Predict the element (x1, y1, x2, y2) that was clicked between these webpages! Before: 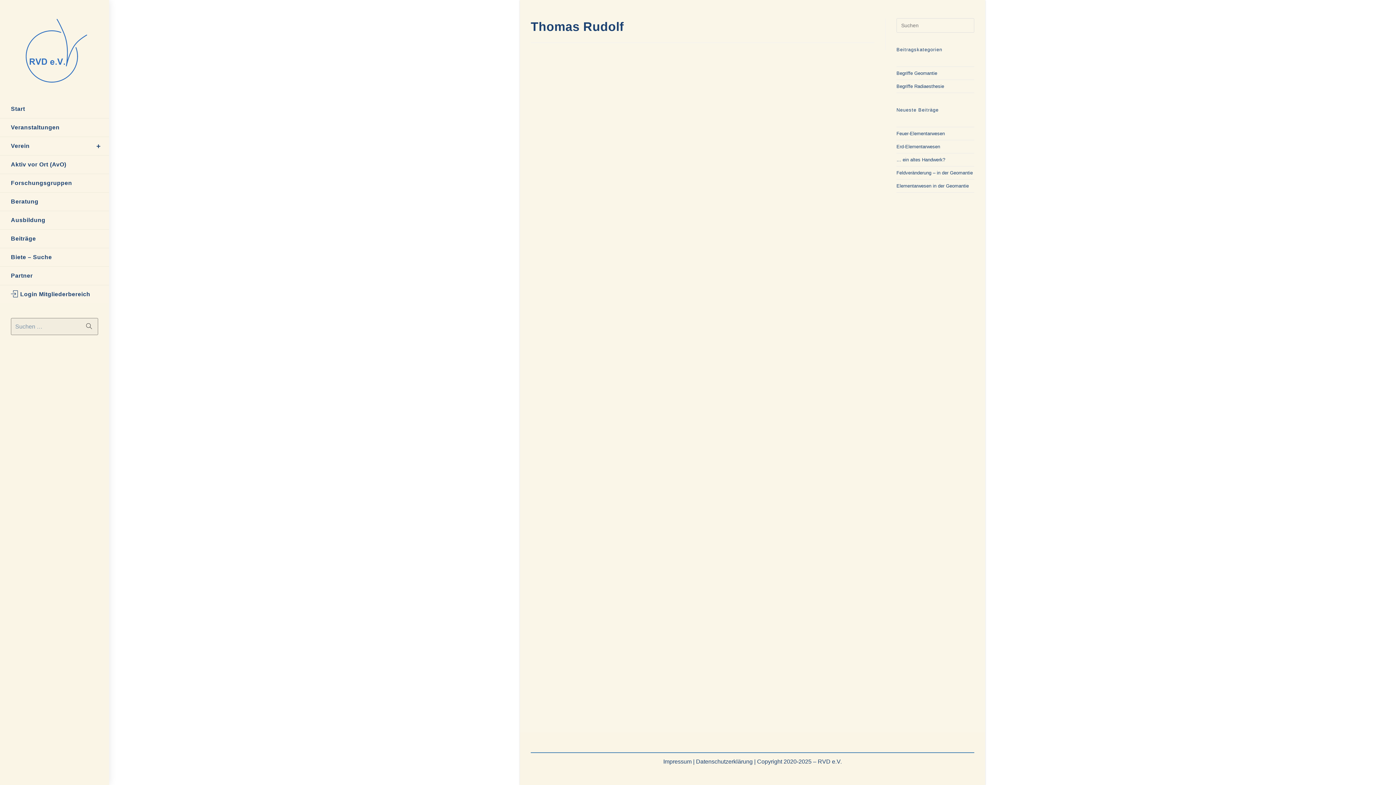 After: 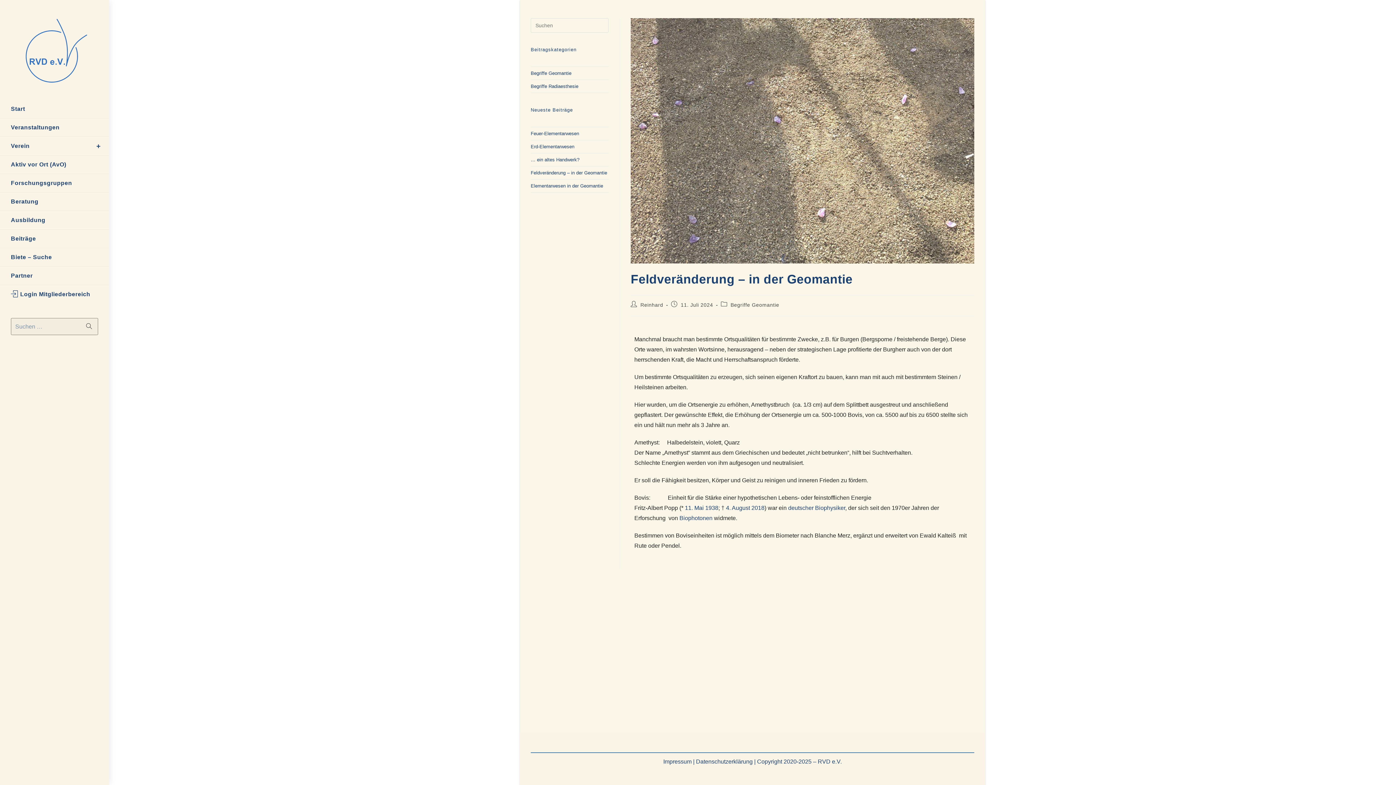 Action: bbox: (896, 170, 973, 175) label: Feldveränderung – in der Geomantie